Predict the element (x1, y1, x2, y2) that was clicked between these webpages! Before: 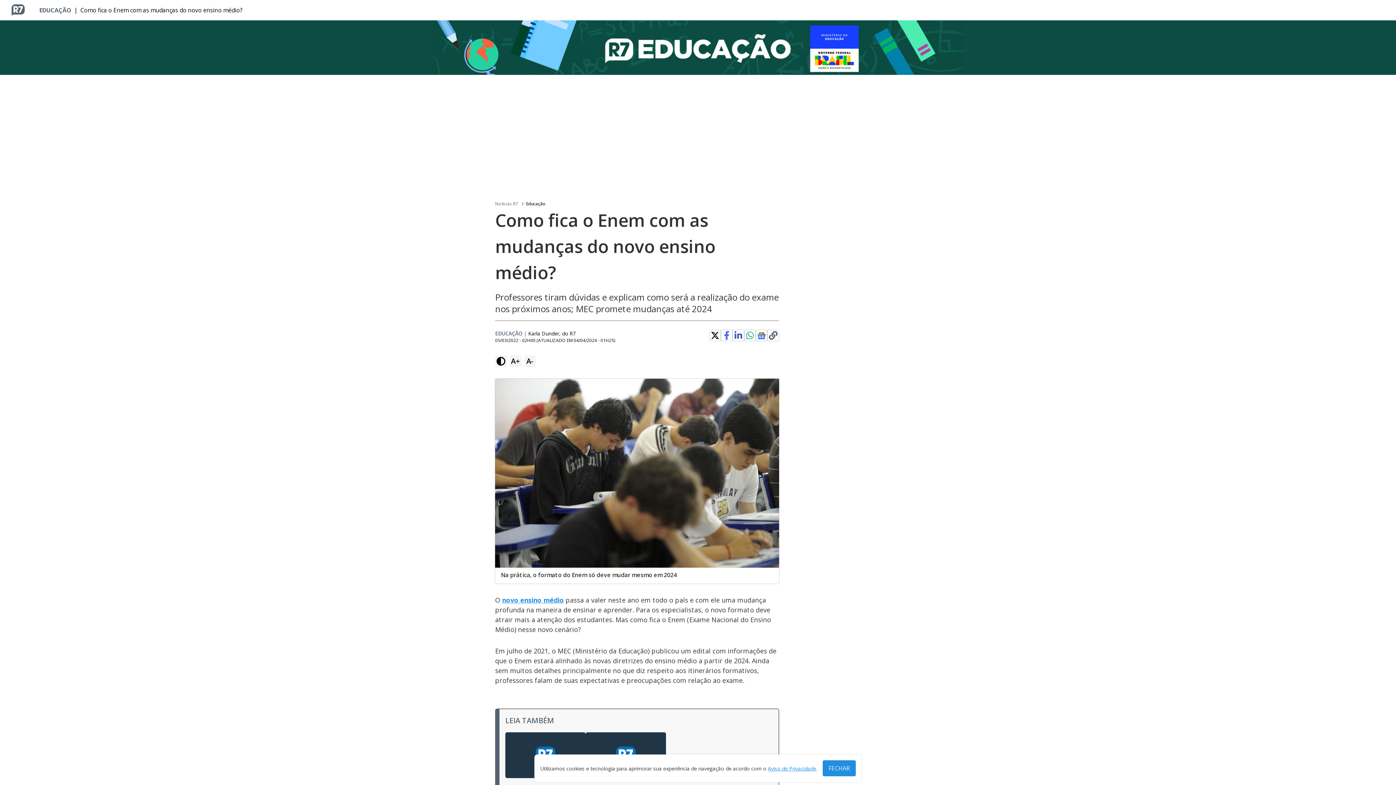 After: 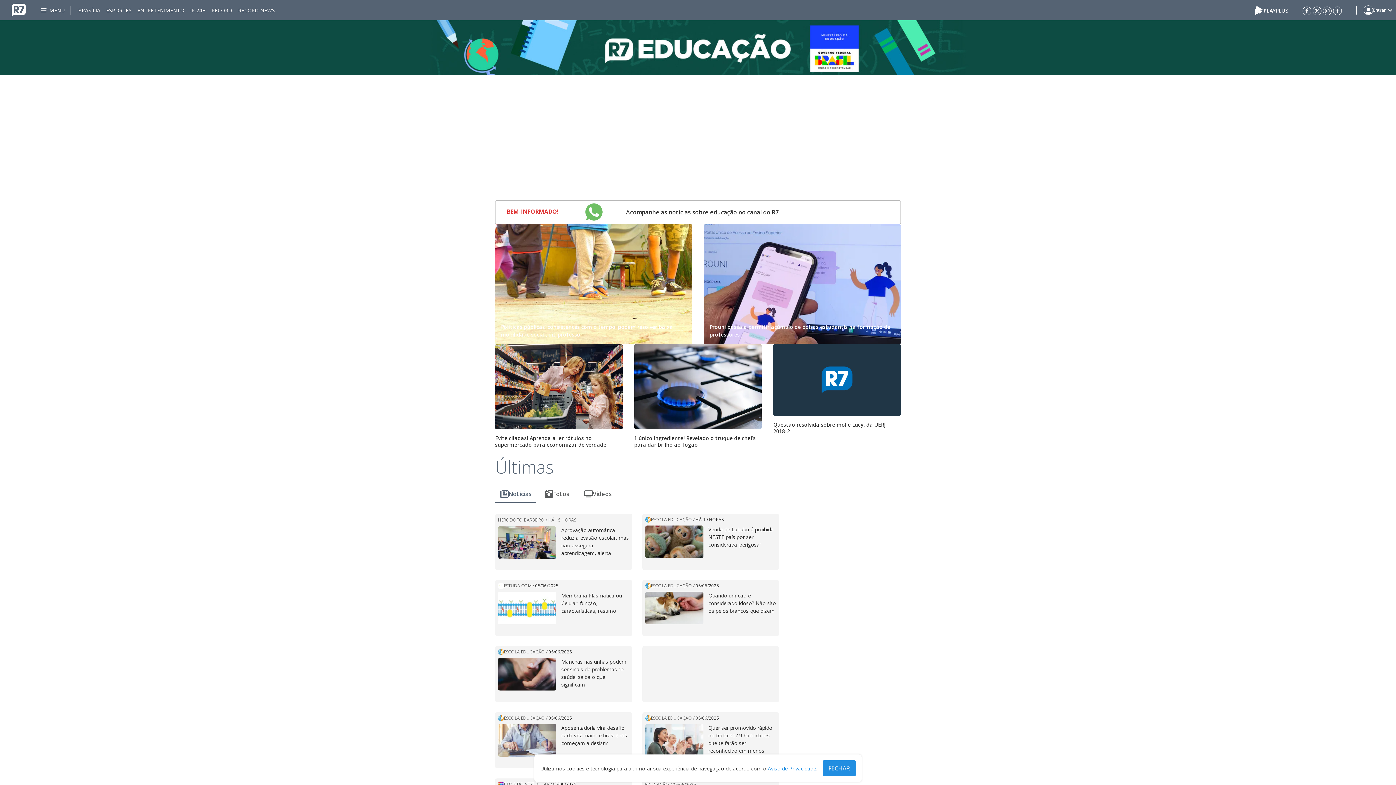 Action: label: EDUCAÇÃO bbox: (39, 5, 71, 14)